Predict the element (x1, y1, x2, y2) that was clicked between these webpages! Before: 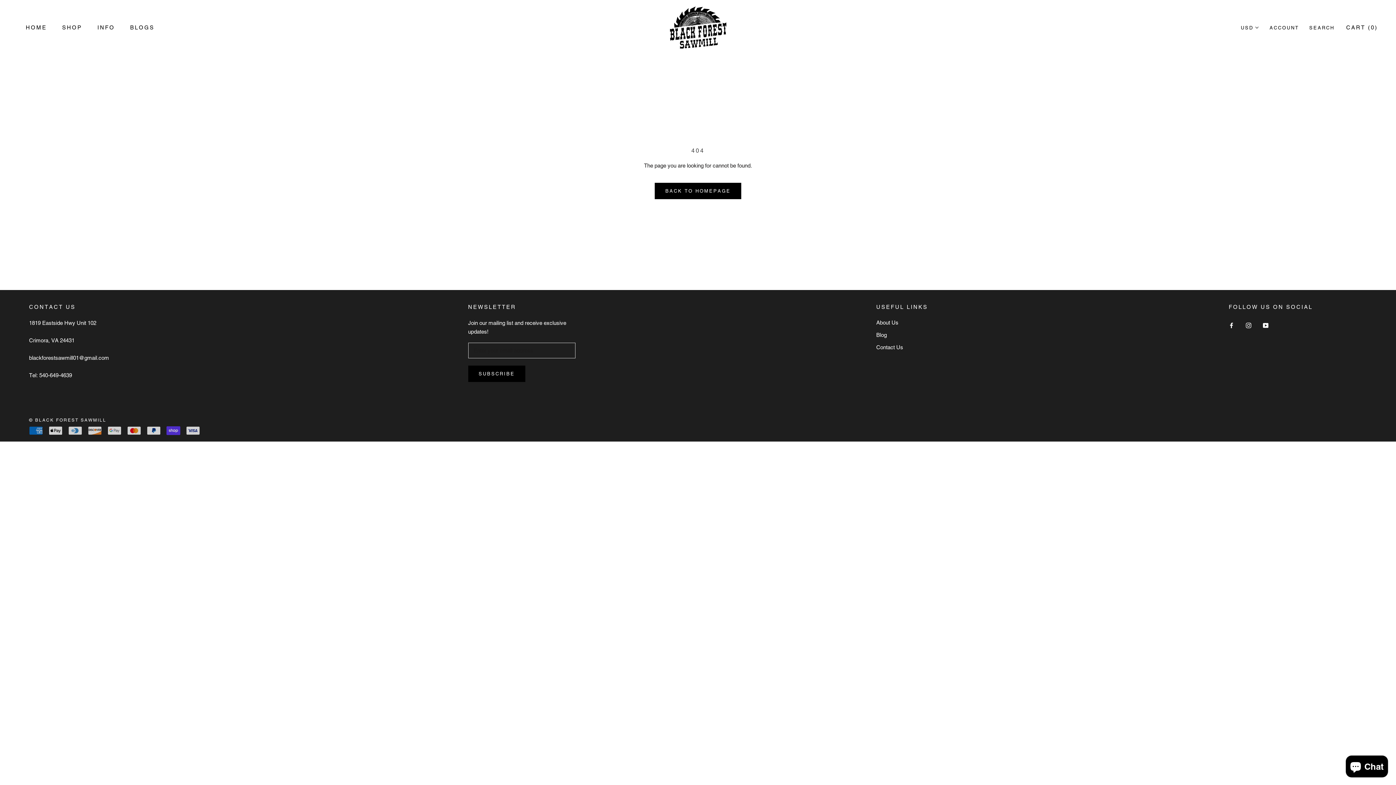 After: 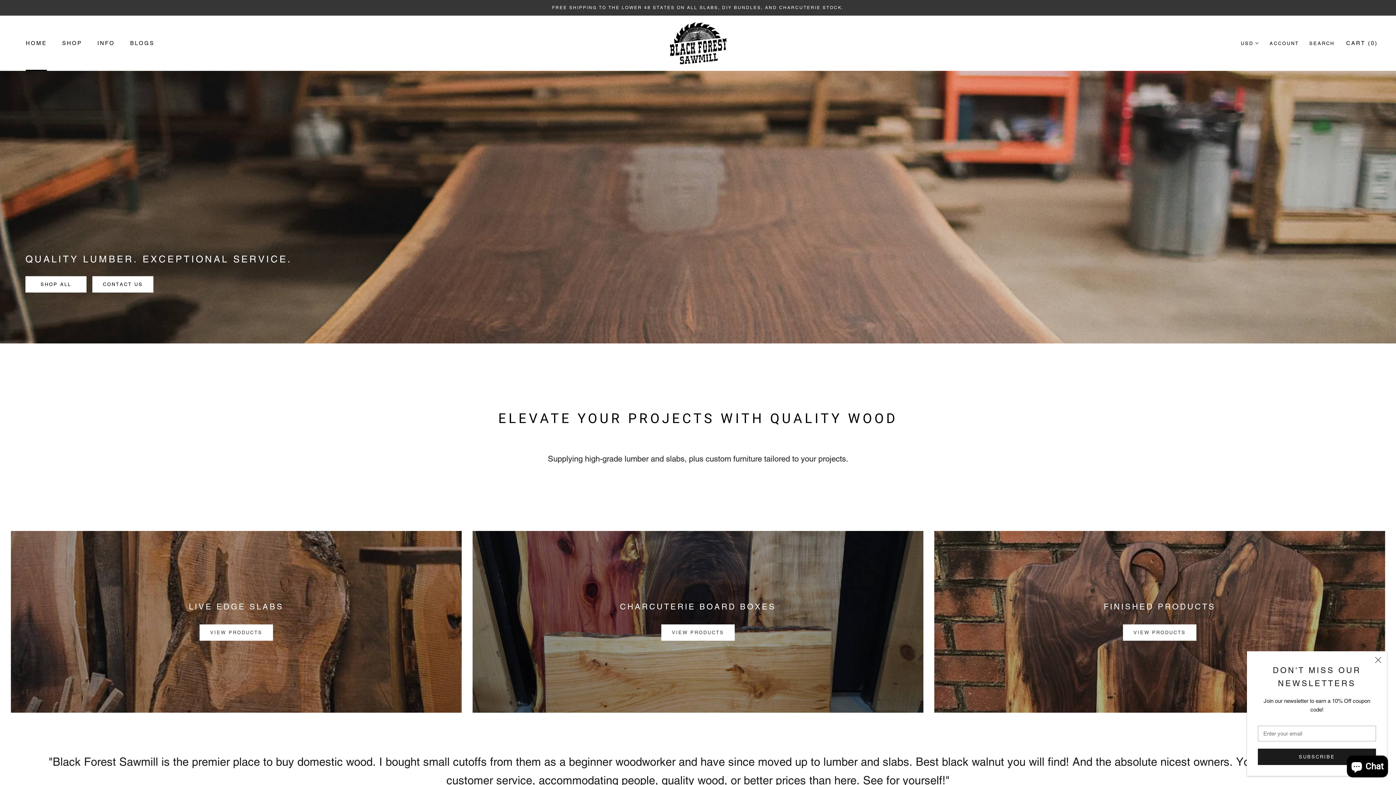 Action: label: BACK TO HOMEPAGE bbox: (654, 182, 741, 199)